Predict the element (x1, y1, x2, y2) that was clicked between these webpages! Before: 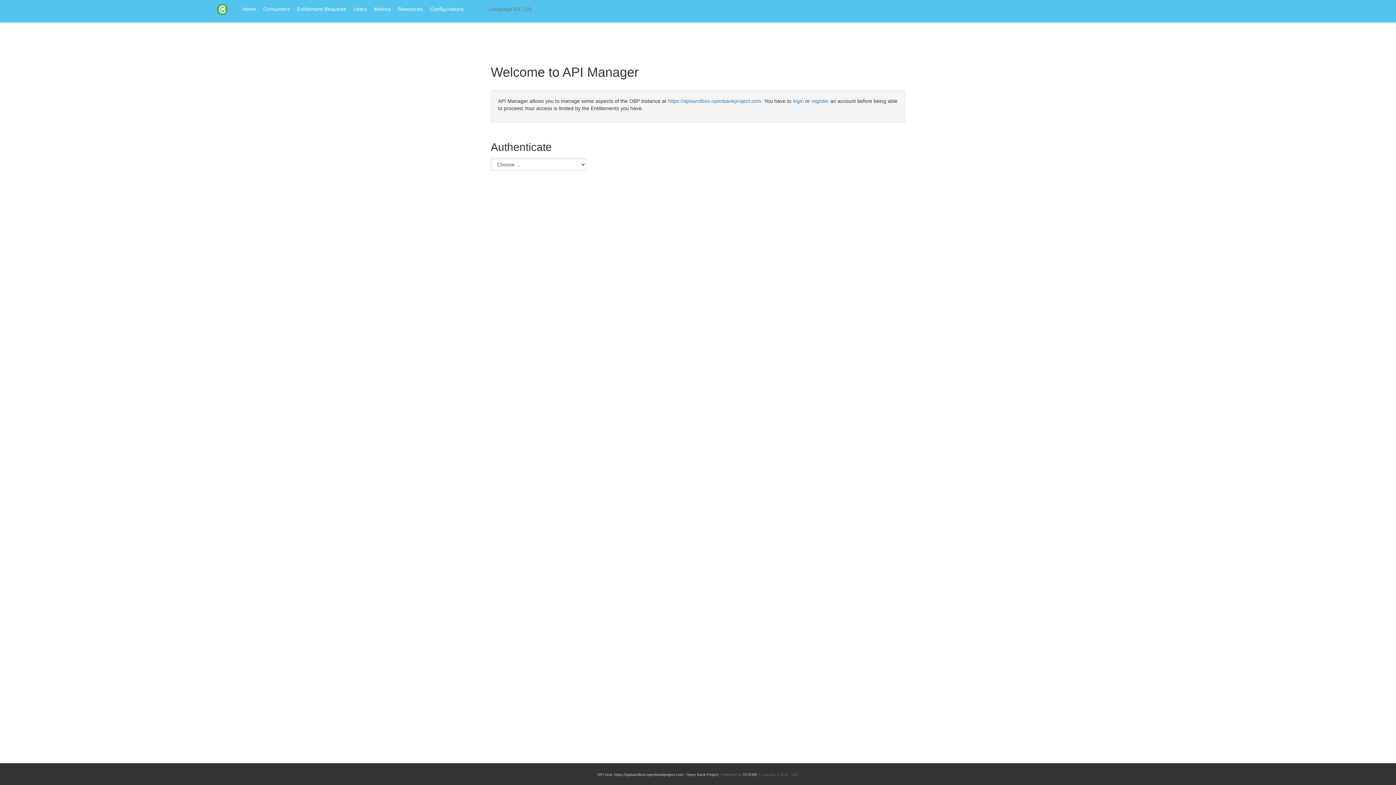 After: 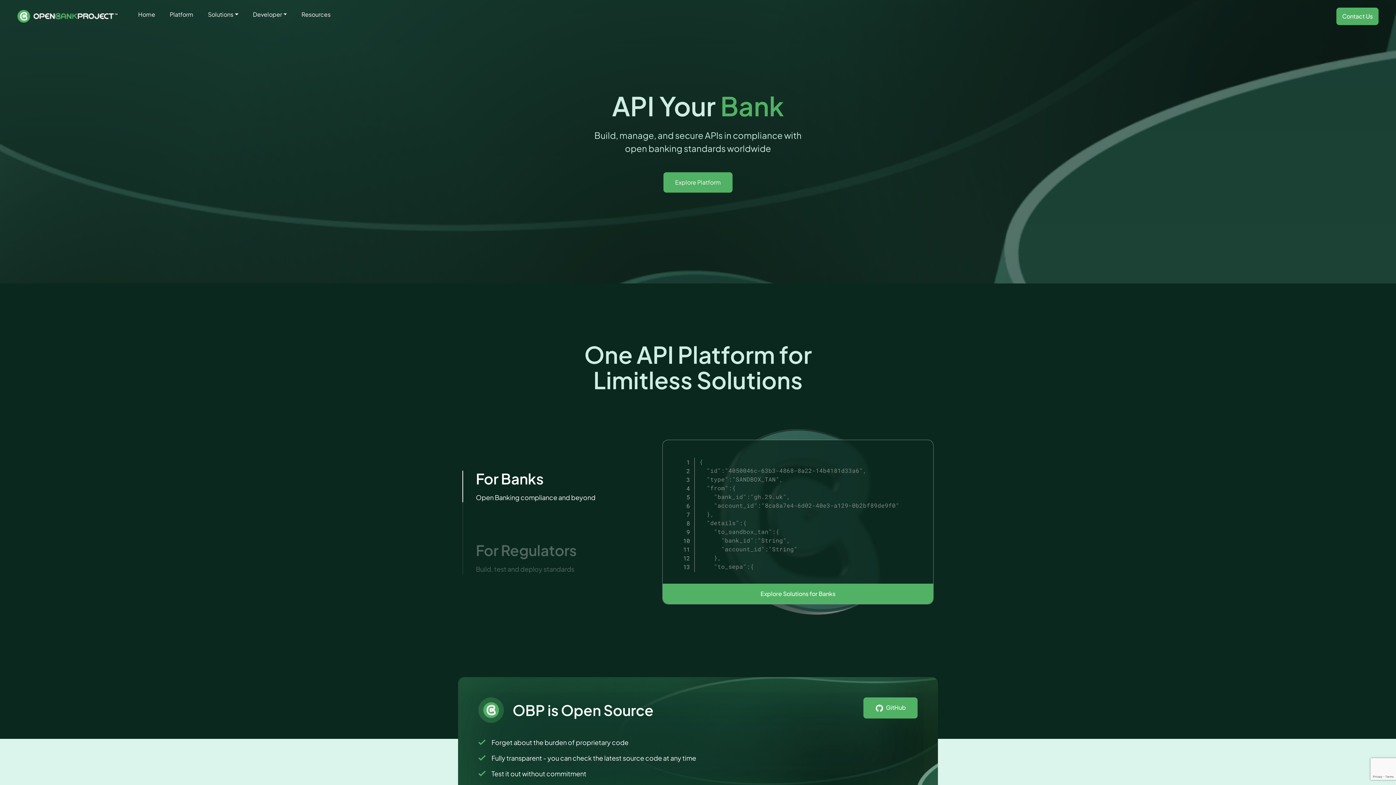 Action: bbox: (686, 773, 718, 777) label: Open Bank Project